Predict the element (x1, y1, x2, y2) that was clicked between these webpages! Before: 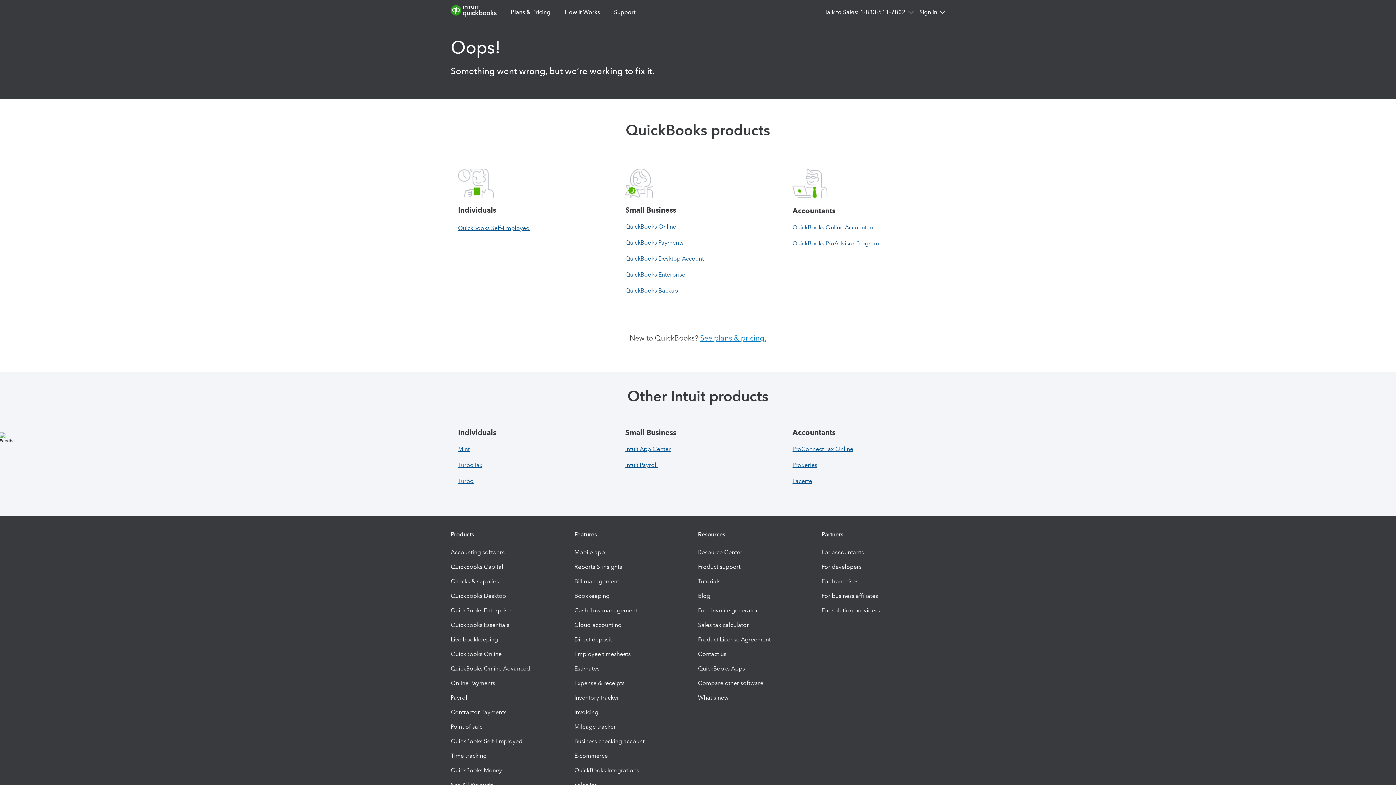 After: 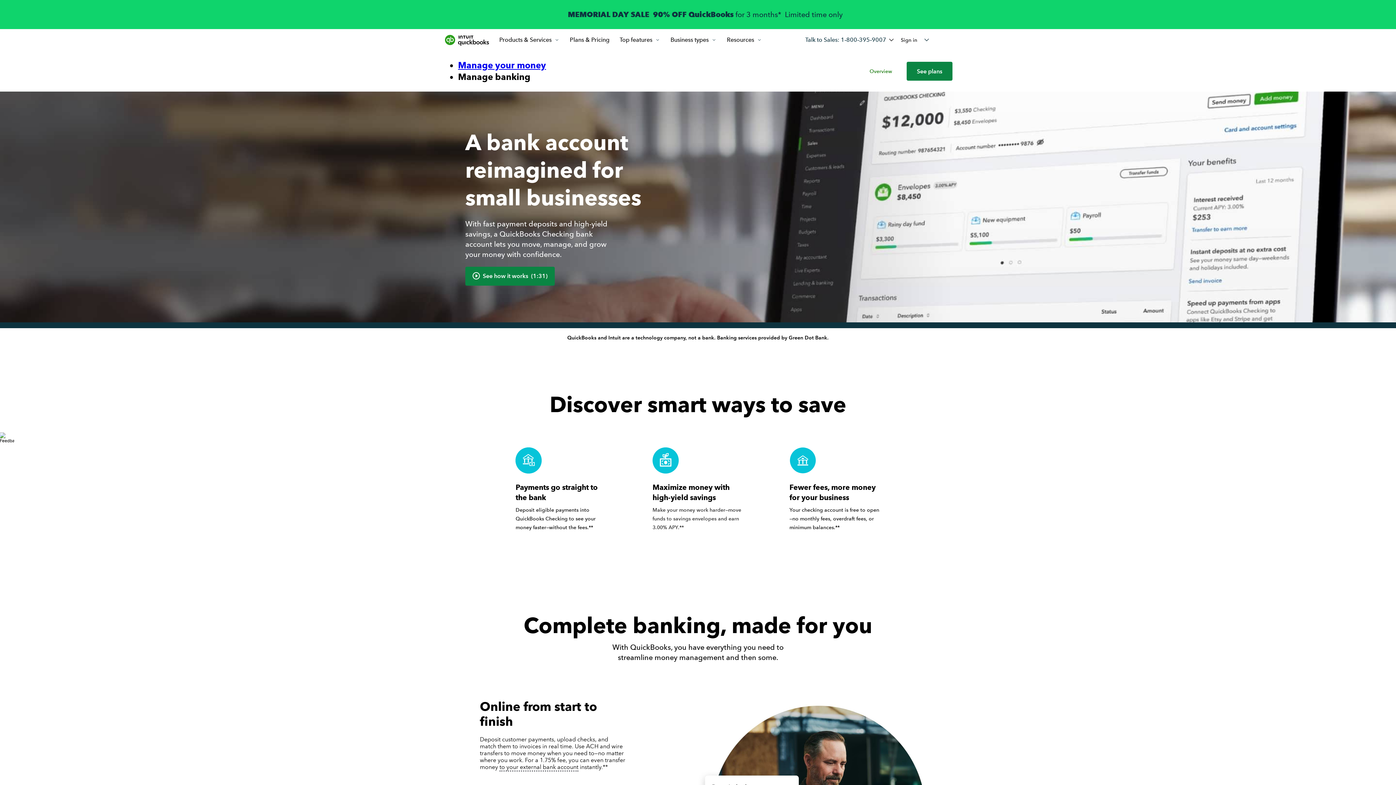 Action: bbox: (574, 737, 644, 746) label: Business checking account